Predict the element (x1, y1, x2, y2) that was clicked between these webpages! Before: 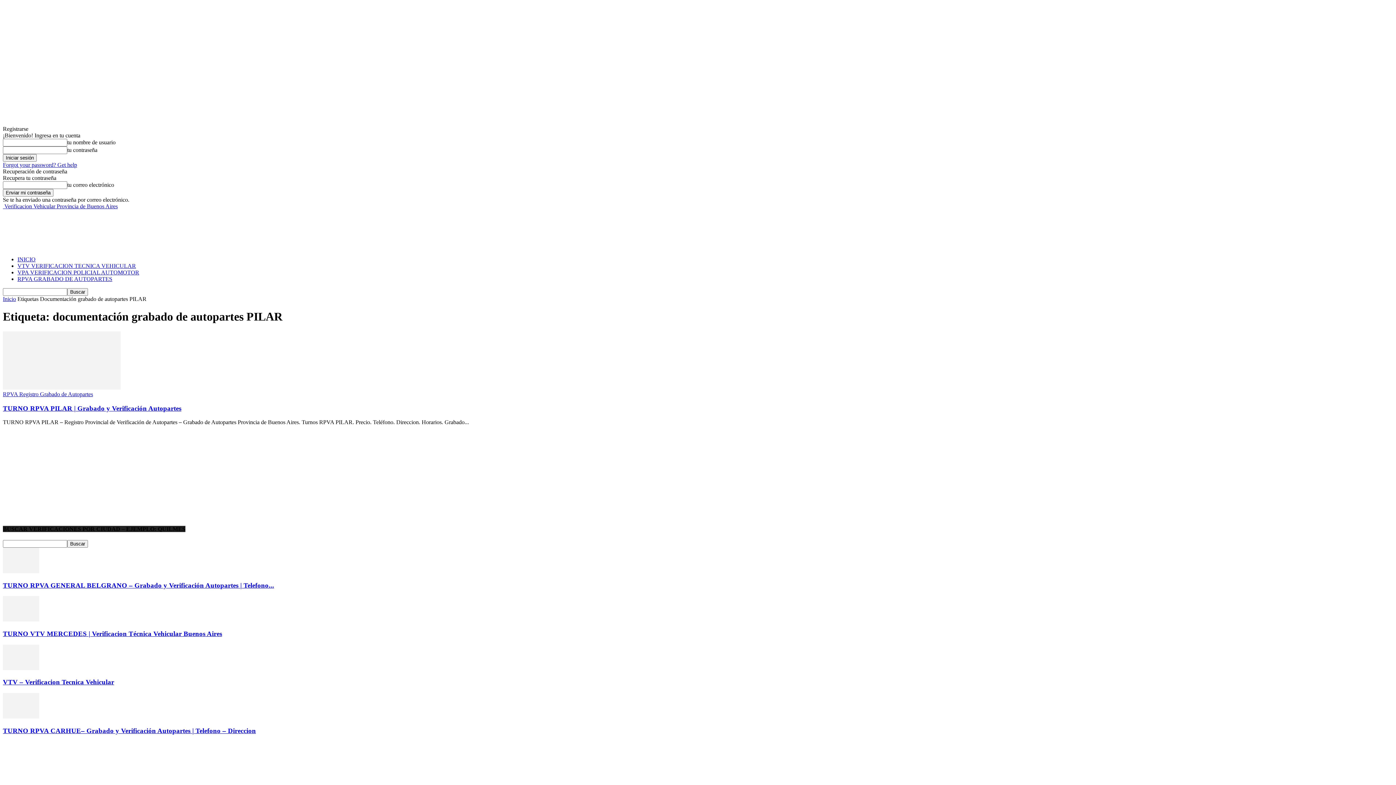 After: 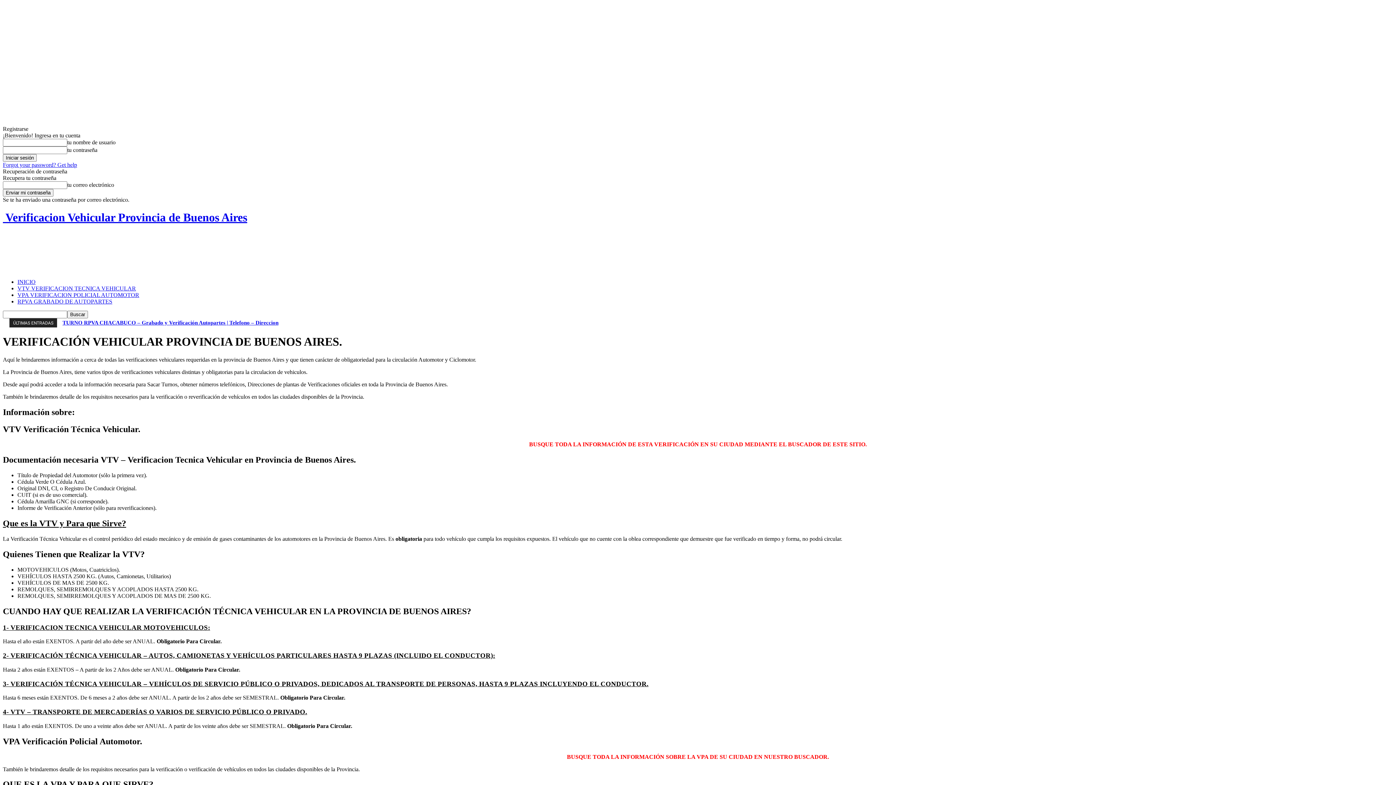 Action: label:  Verificacion Vehicular Provincia de Buenos Aires bbox: (2, 203, 117, 209)